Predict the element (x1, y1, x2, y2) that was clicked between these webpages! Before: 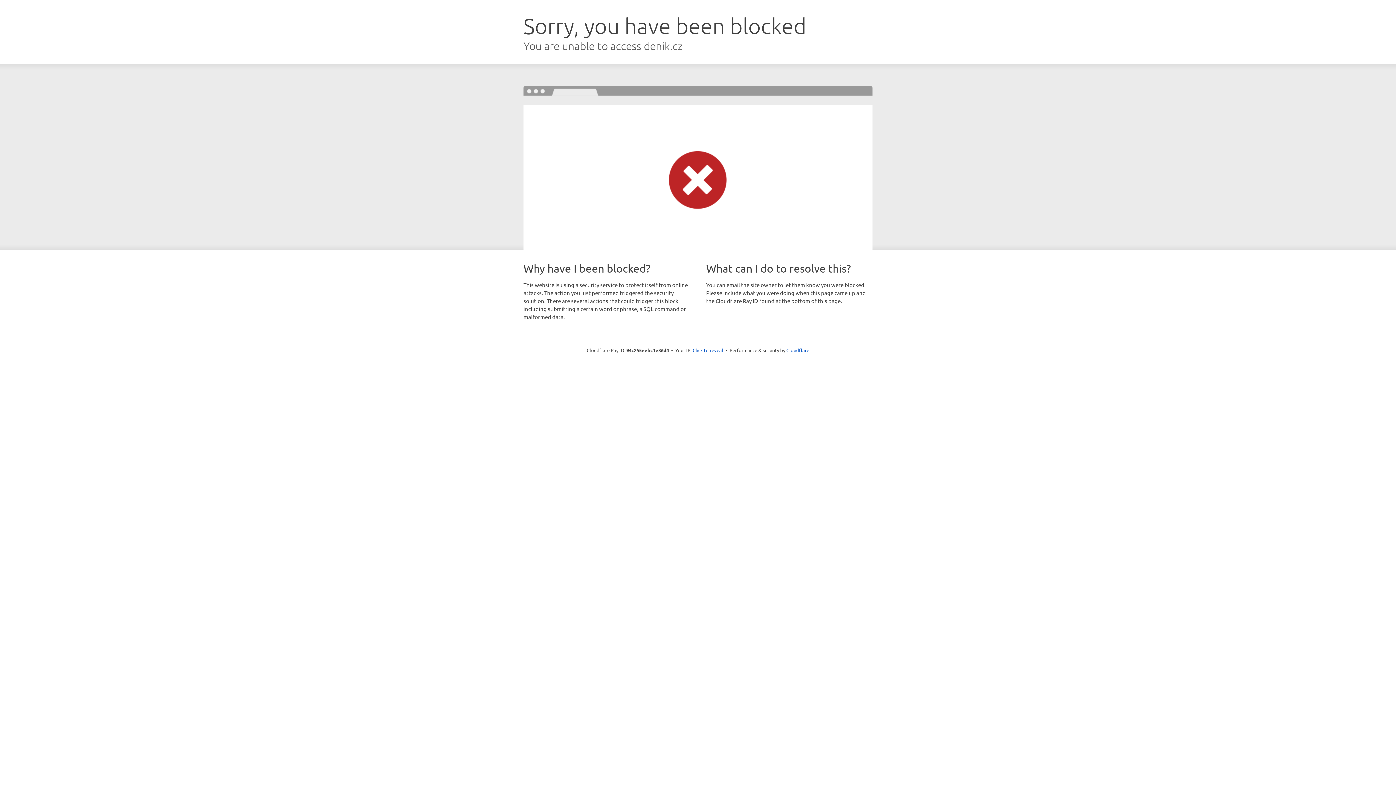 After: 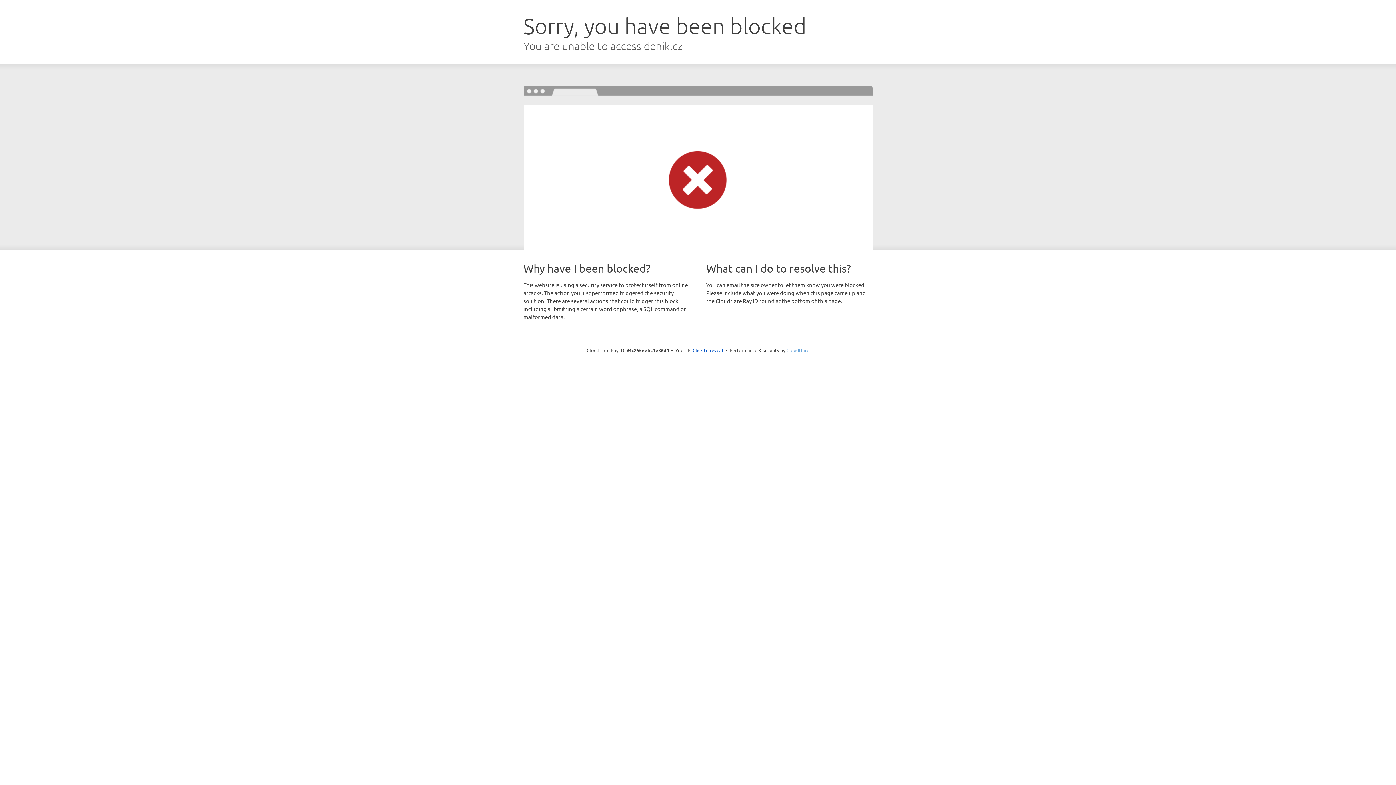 Action: label: Cloudflare bbox: (786, 347, 809, 353)